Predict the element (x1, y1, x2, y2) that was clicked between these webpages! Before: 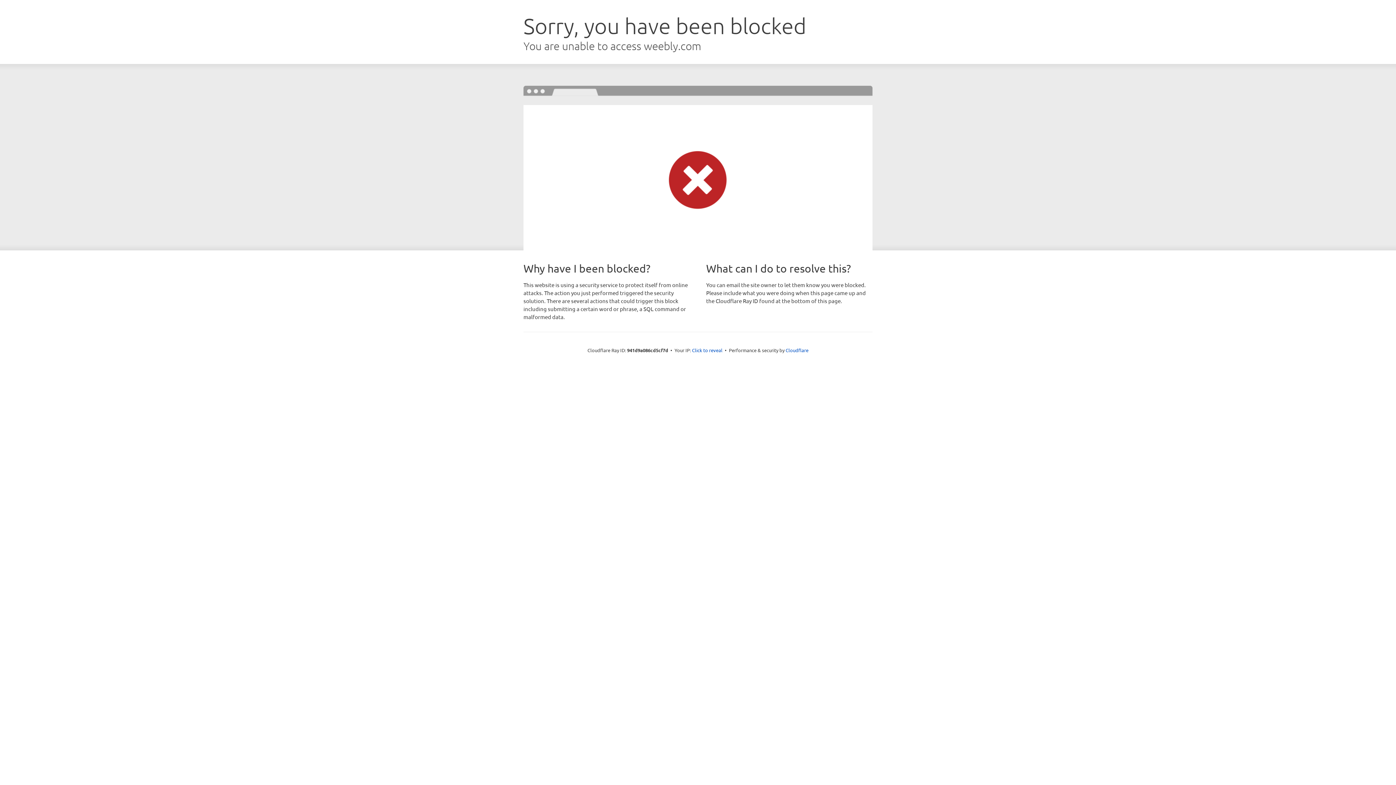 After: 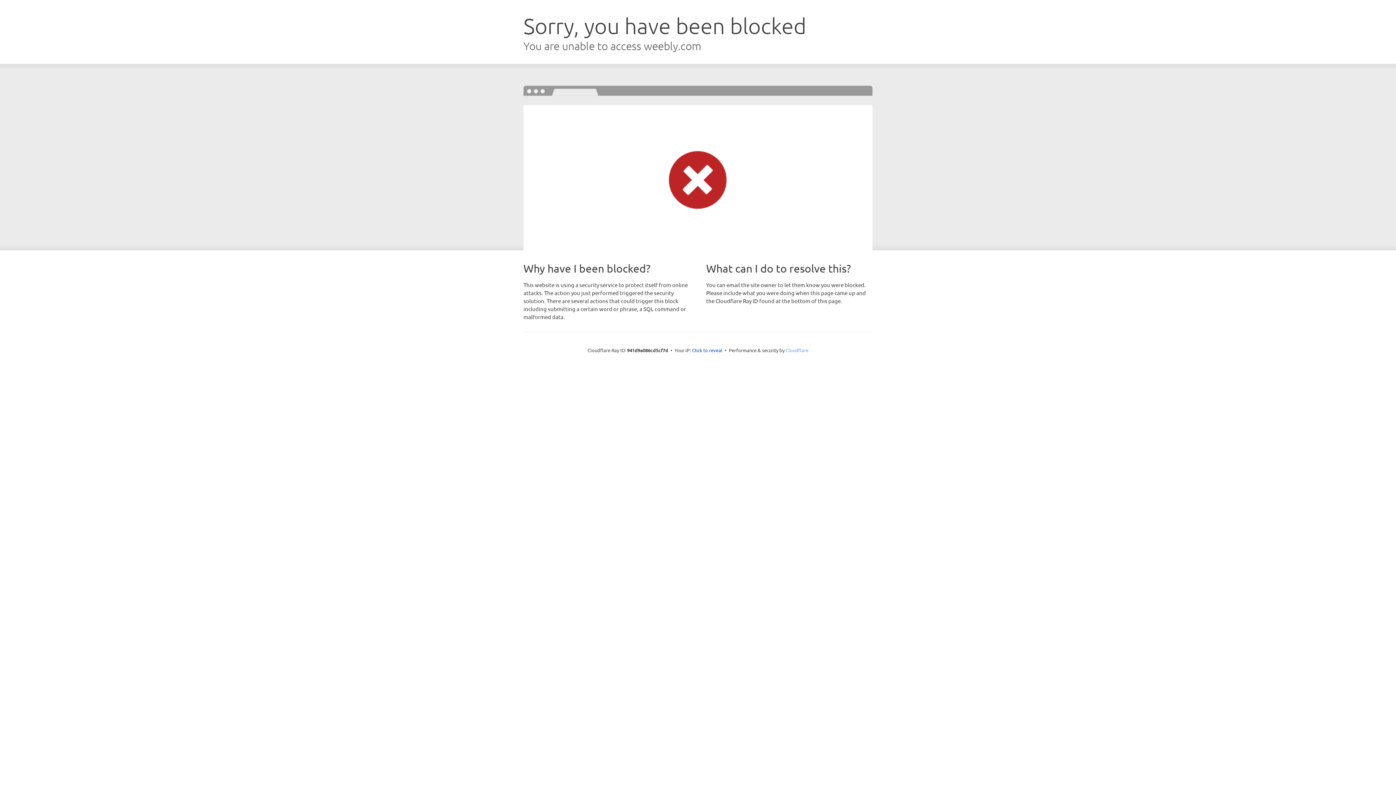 Action: bbox: (785, 347, 808, 353) label: Cloudflare